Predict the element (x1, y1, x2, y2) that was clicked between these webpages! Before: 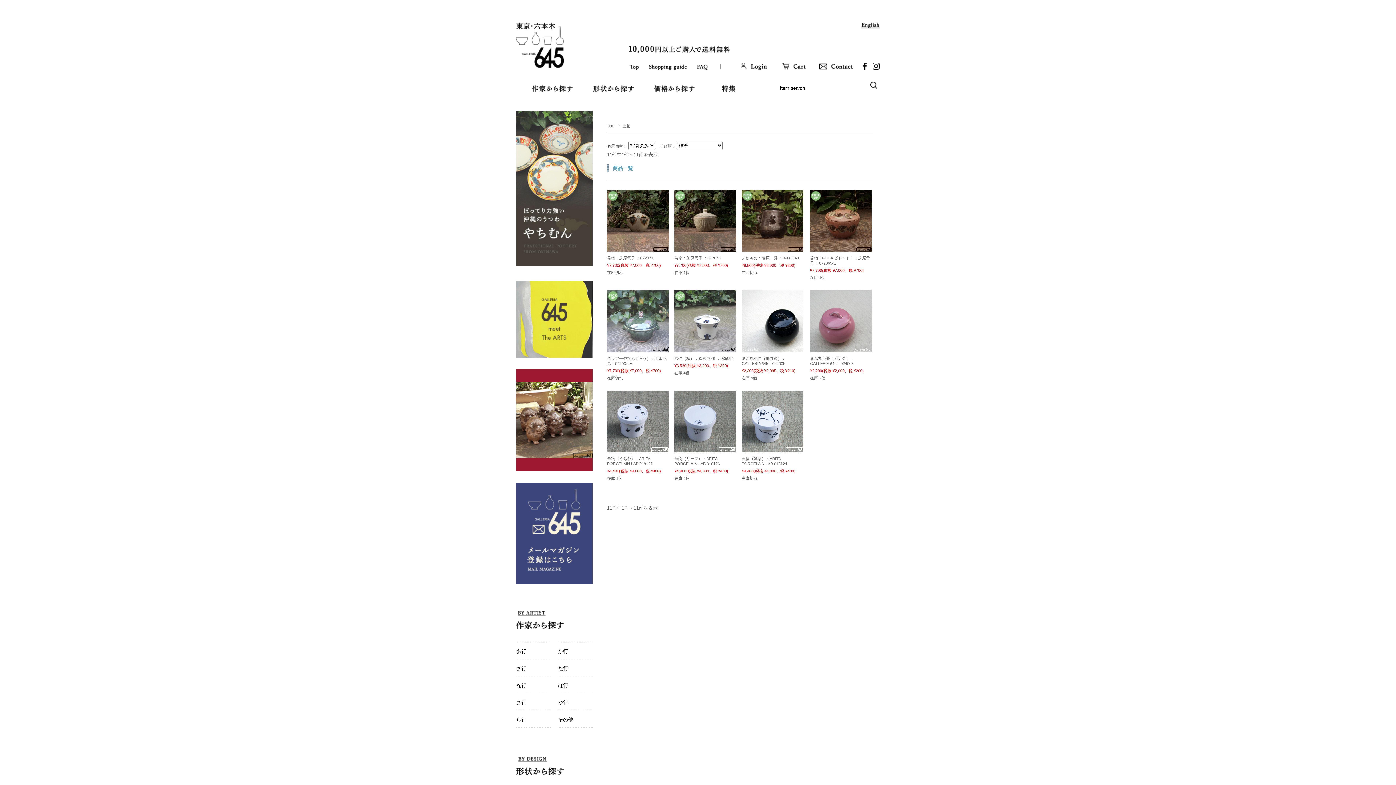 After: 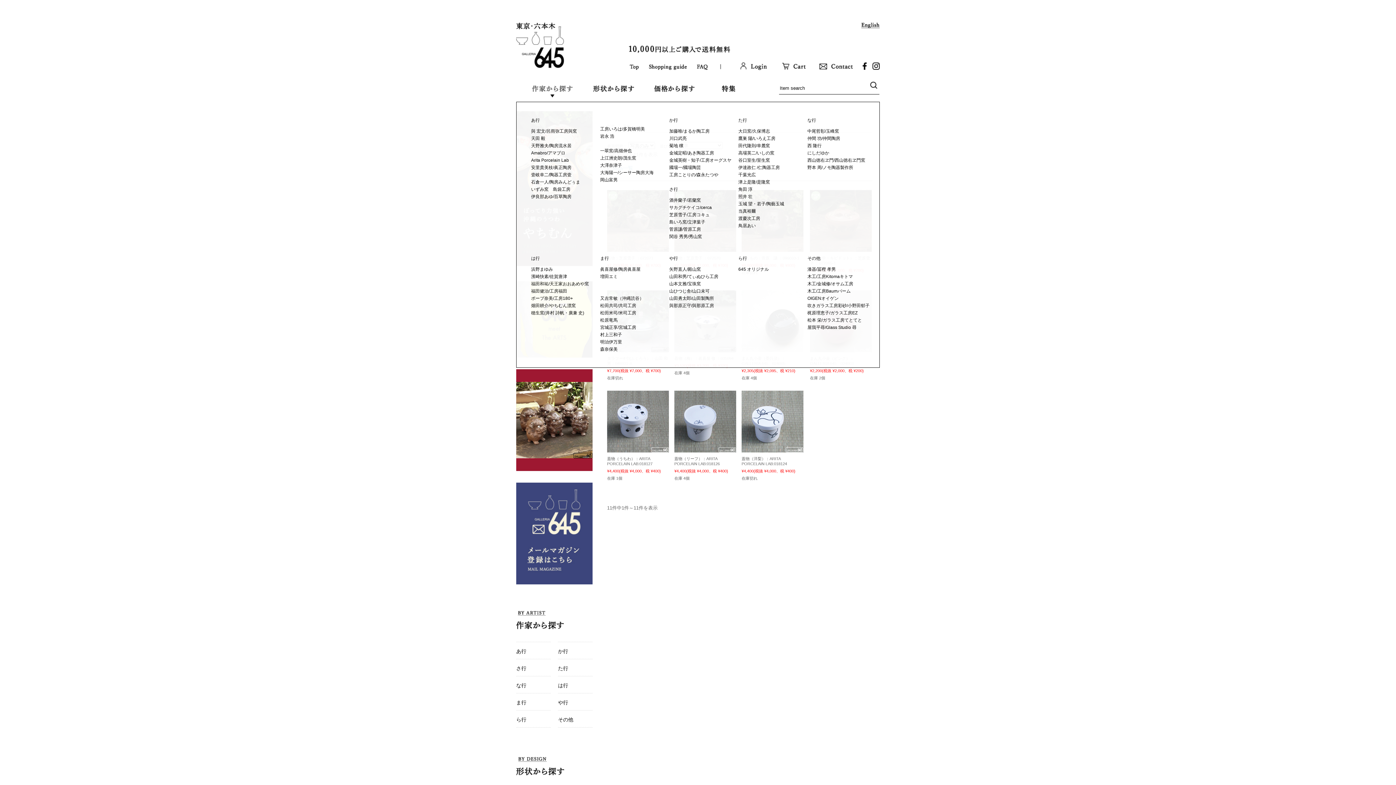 Action: bbox: (530, 85, 573, 104)